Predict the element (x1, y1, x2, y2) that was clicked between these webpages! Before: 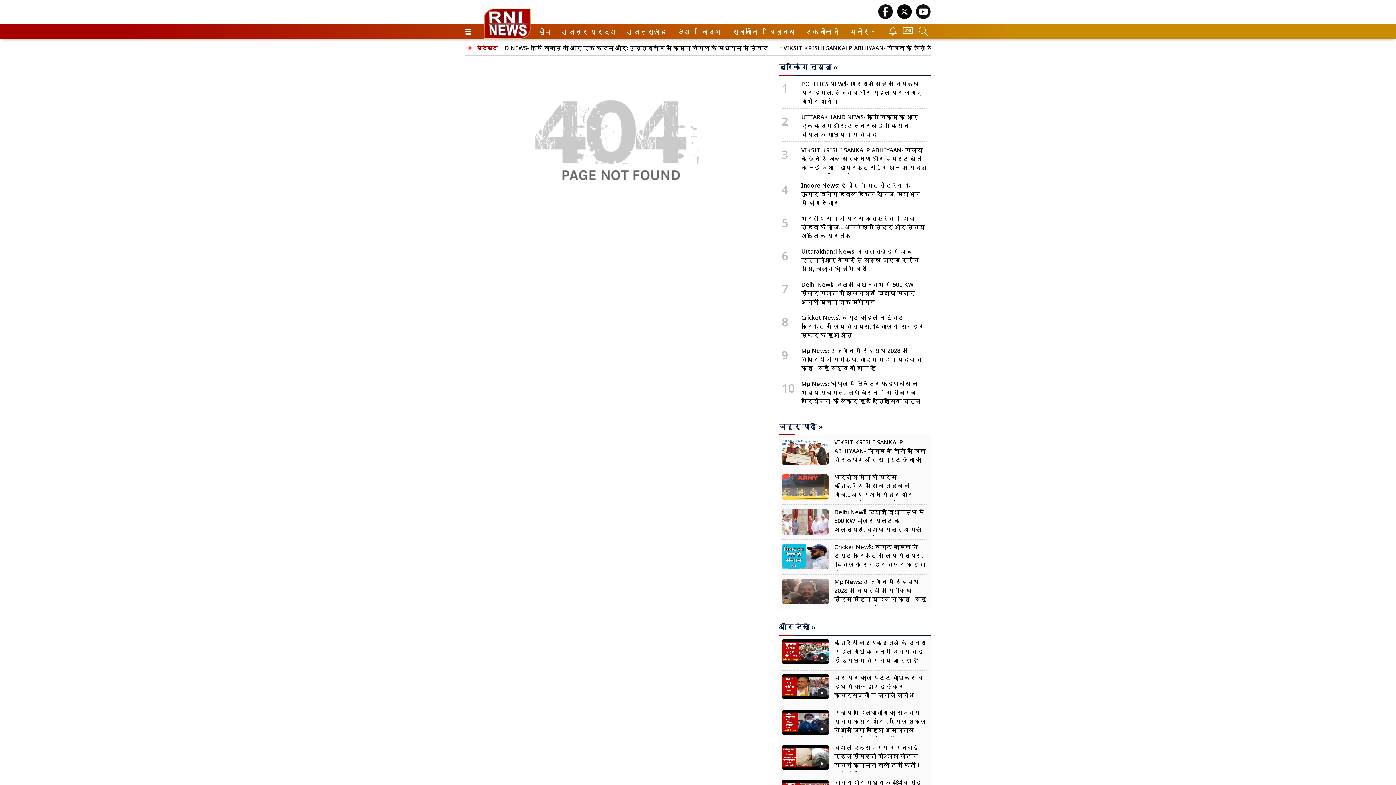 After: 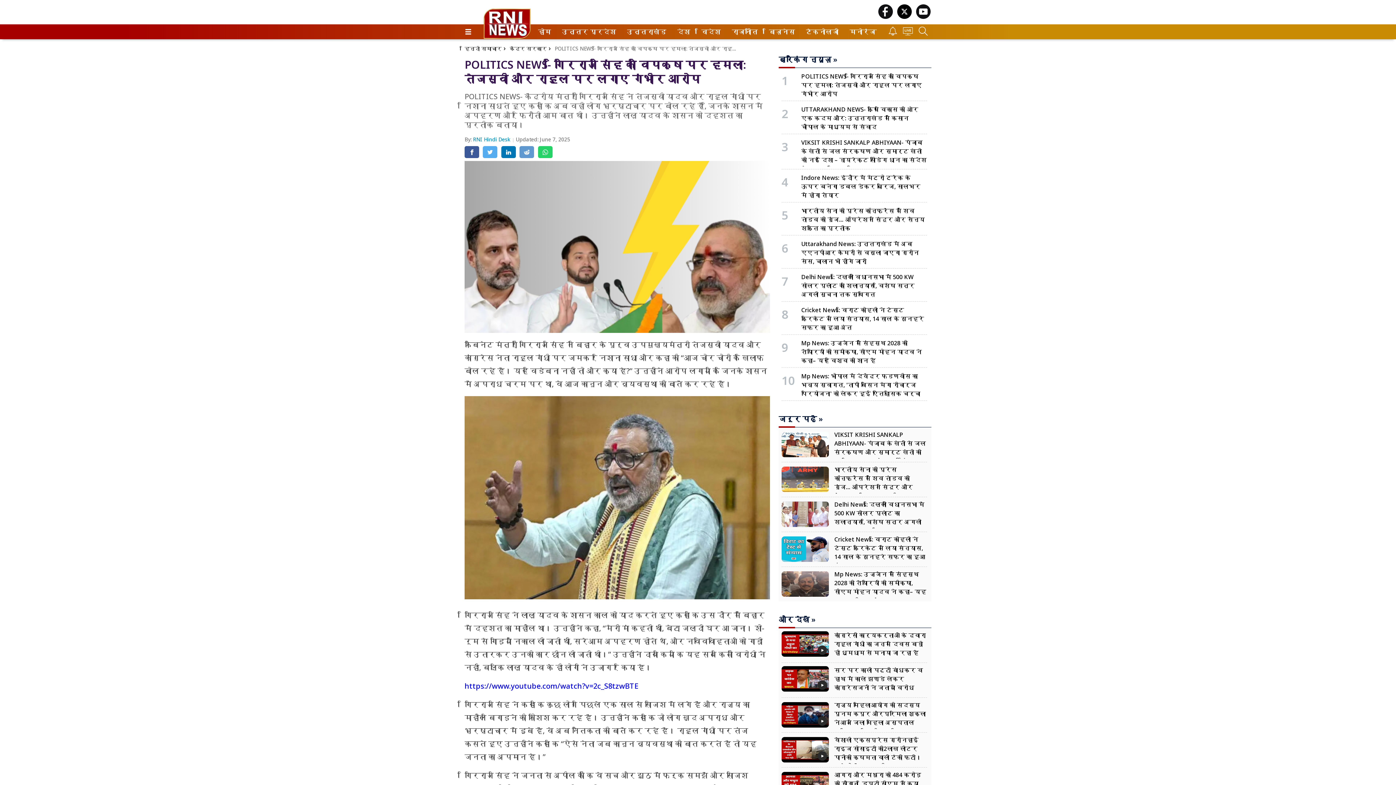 Action: label: 1
POLITICS NEWS- गिरिराज सिंह का विपक्ष पर हमला: तेजस्वी और राहुल पर लगाए गंभीर आरोप bbox: (781, 79, 927, 105)